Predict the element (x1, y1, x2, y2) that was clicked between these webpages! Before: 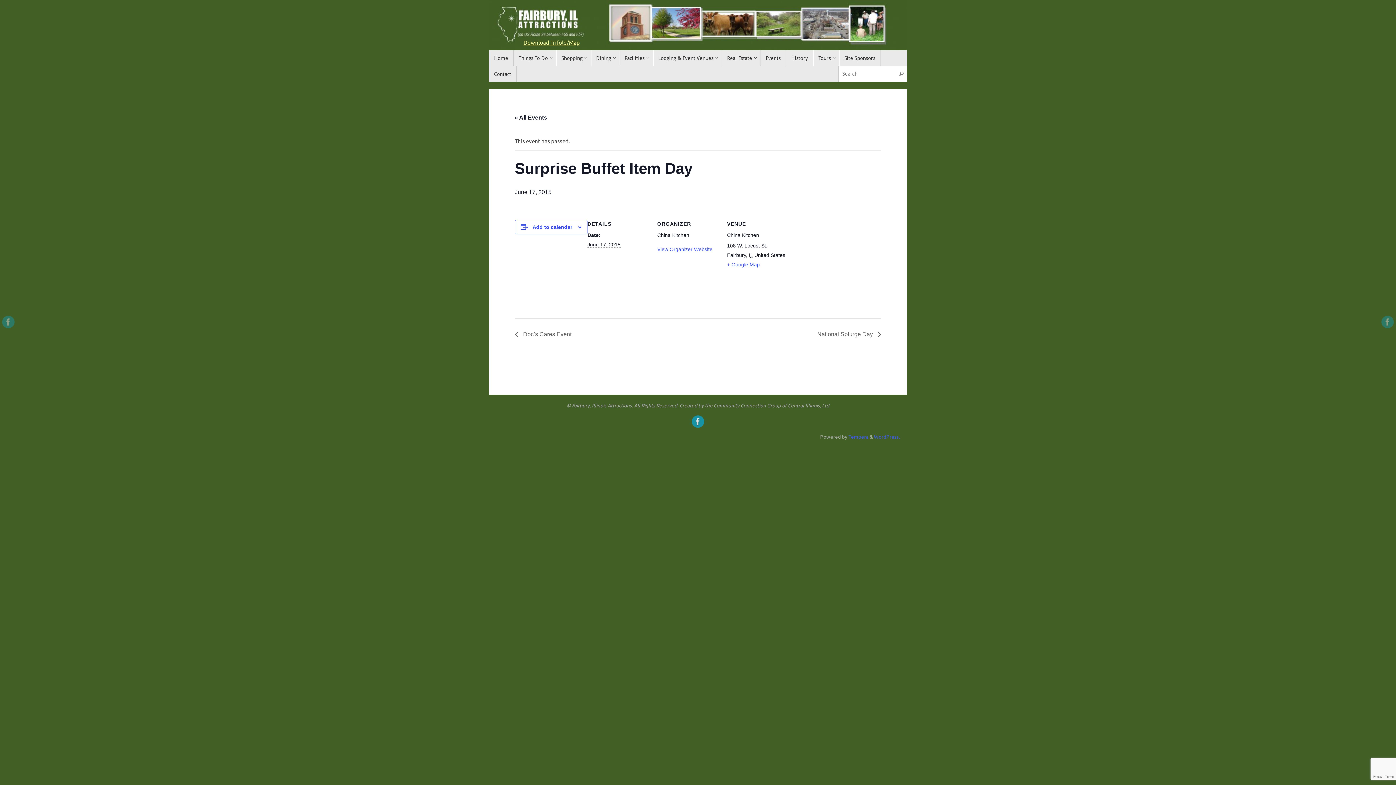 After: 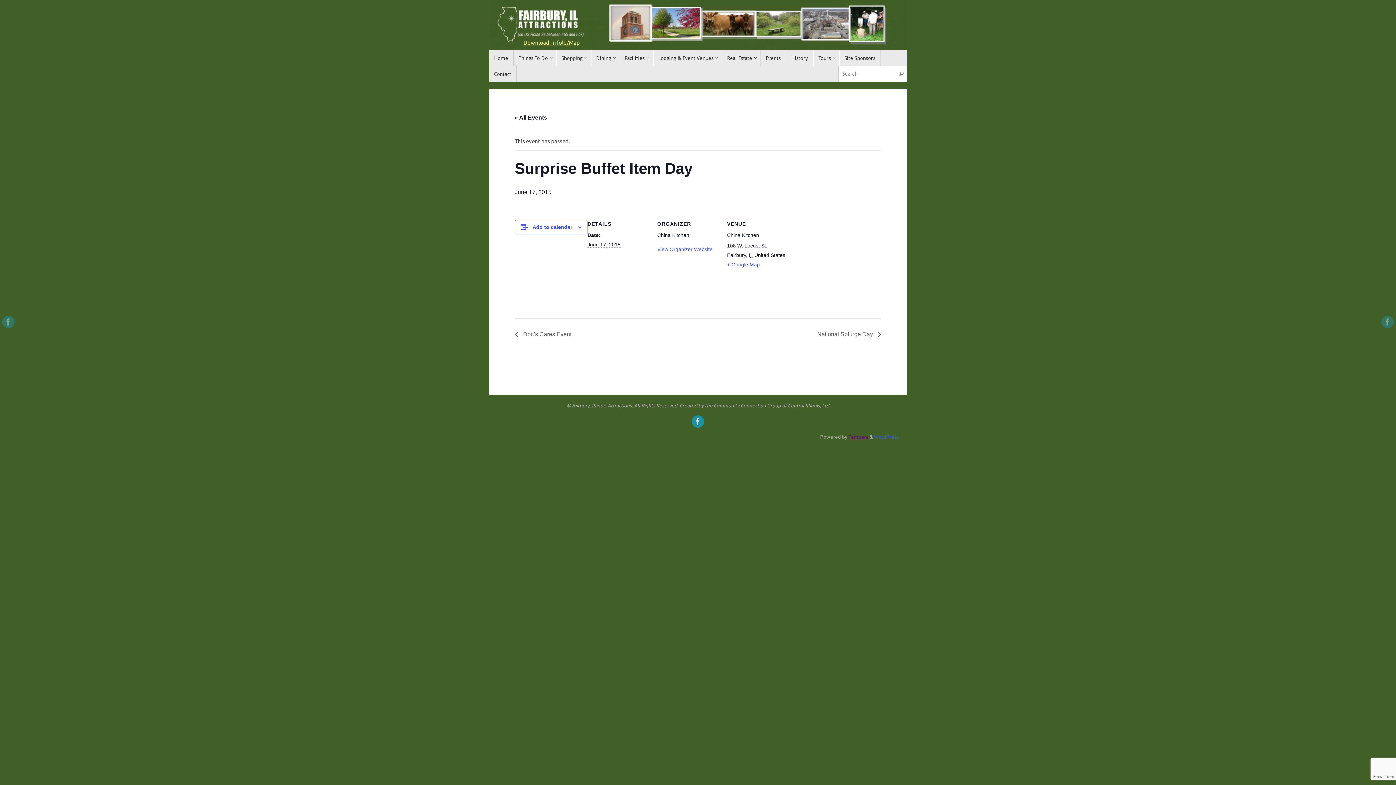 Action: bbox: (848, 434, 868, 440) label: Tempera